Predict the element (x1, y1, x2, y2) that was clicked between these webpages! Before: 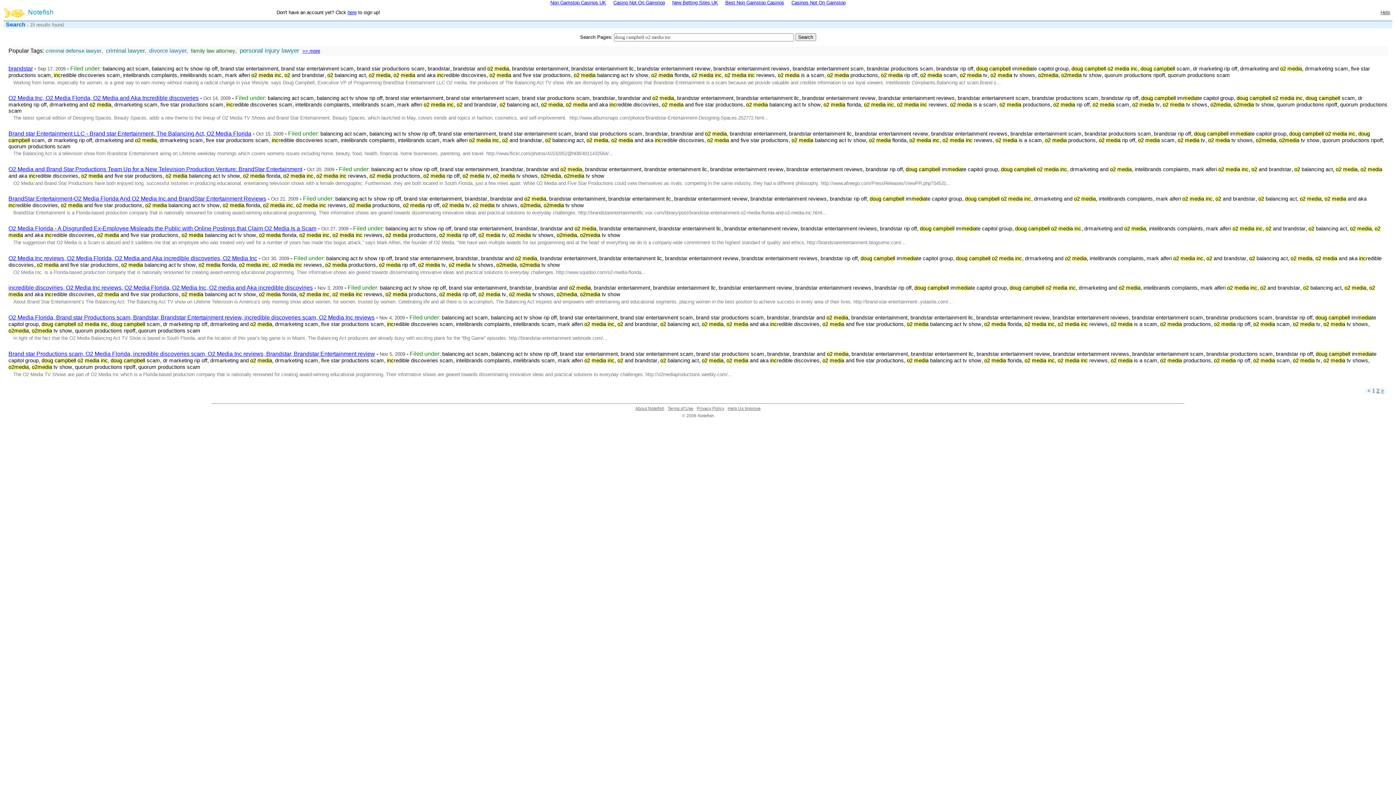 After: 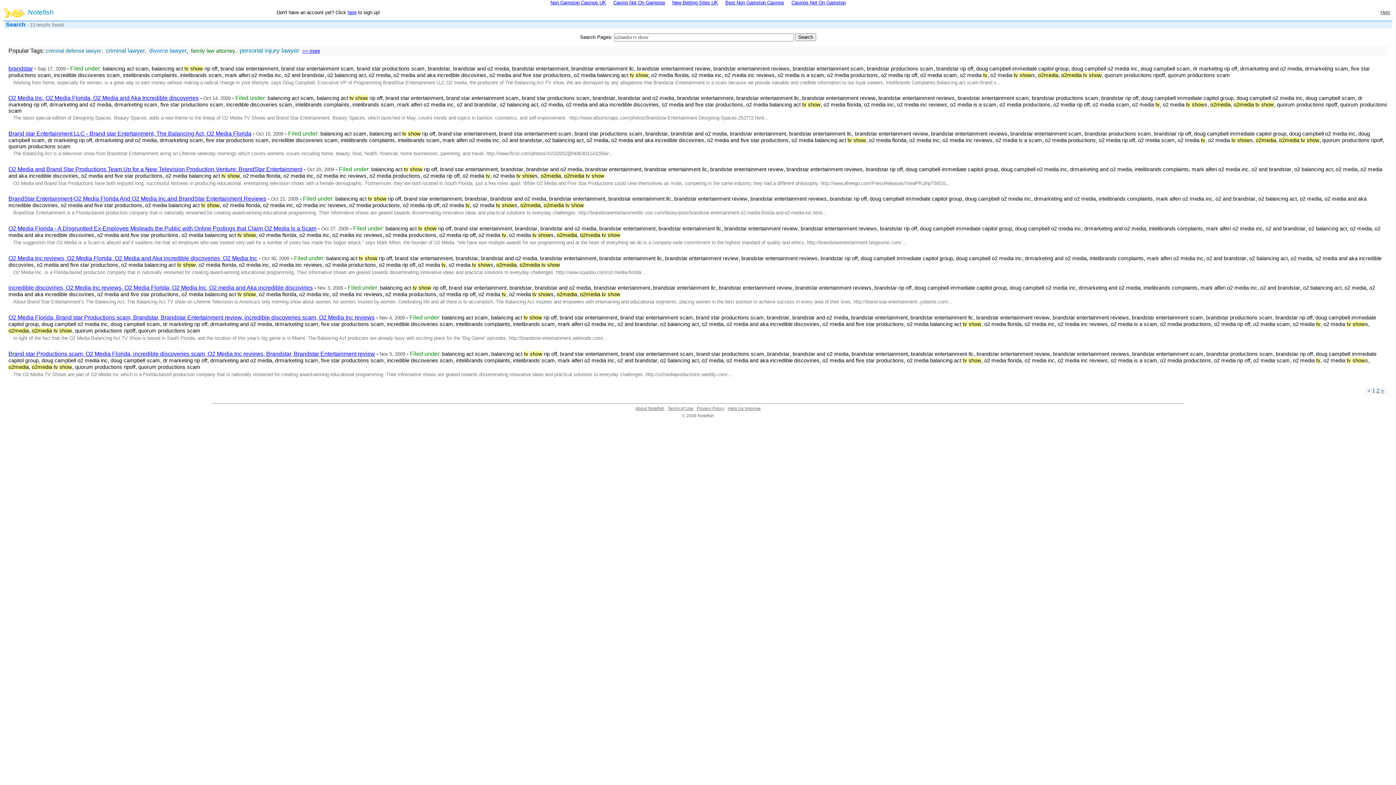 Action: label: o2media tv show bbox: (1061, 72, 1101, 78)